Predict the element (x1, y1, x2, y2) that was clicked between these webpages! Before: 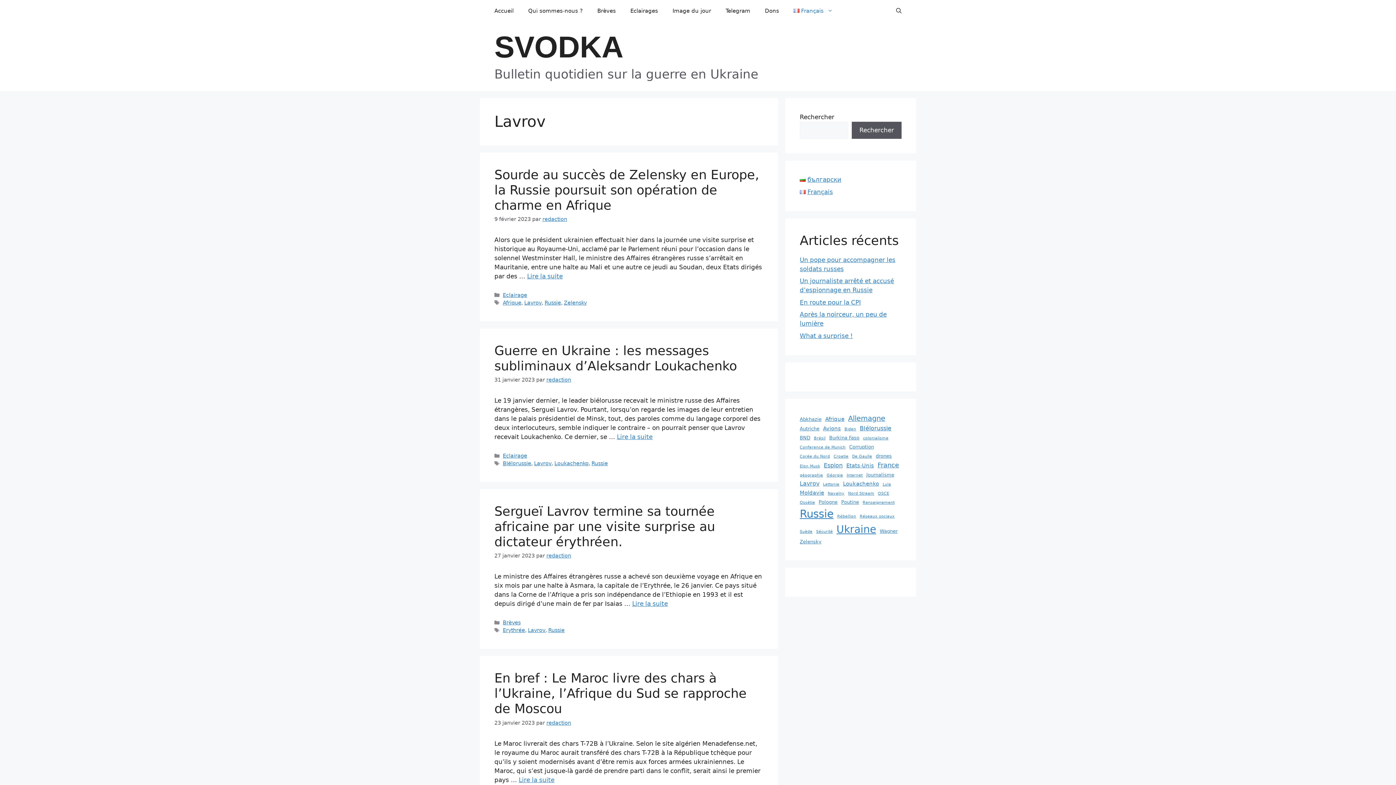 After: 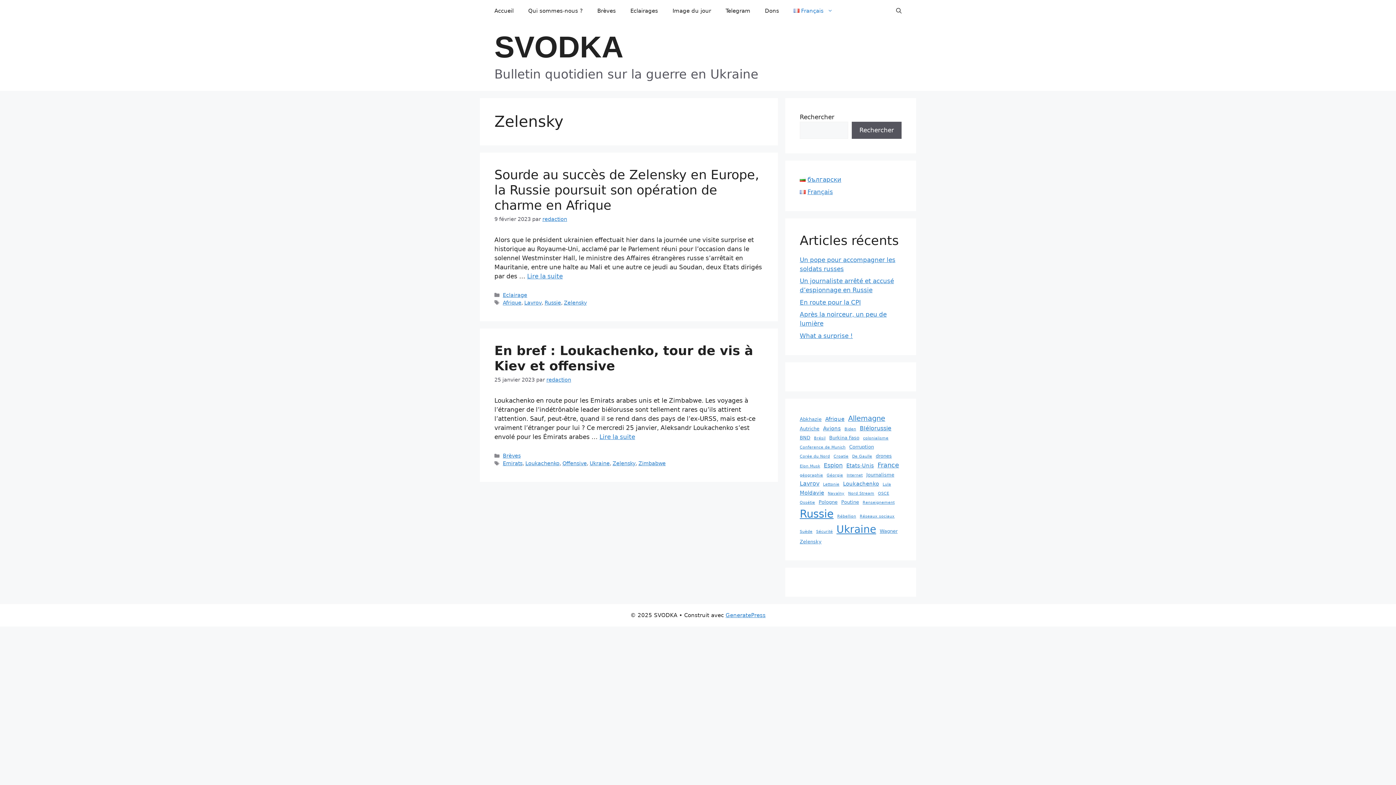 Action: bbox: (800, 538, 821, 545) label: Zelensky (2 éléments)